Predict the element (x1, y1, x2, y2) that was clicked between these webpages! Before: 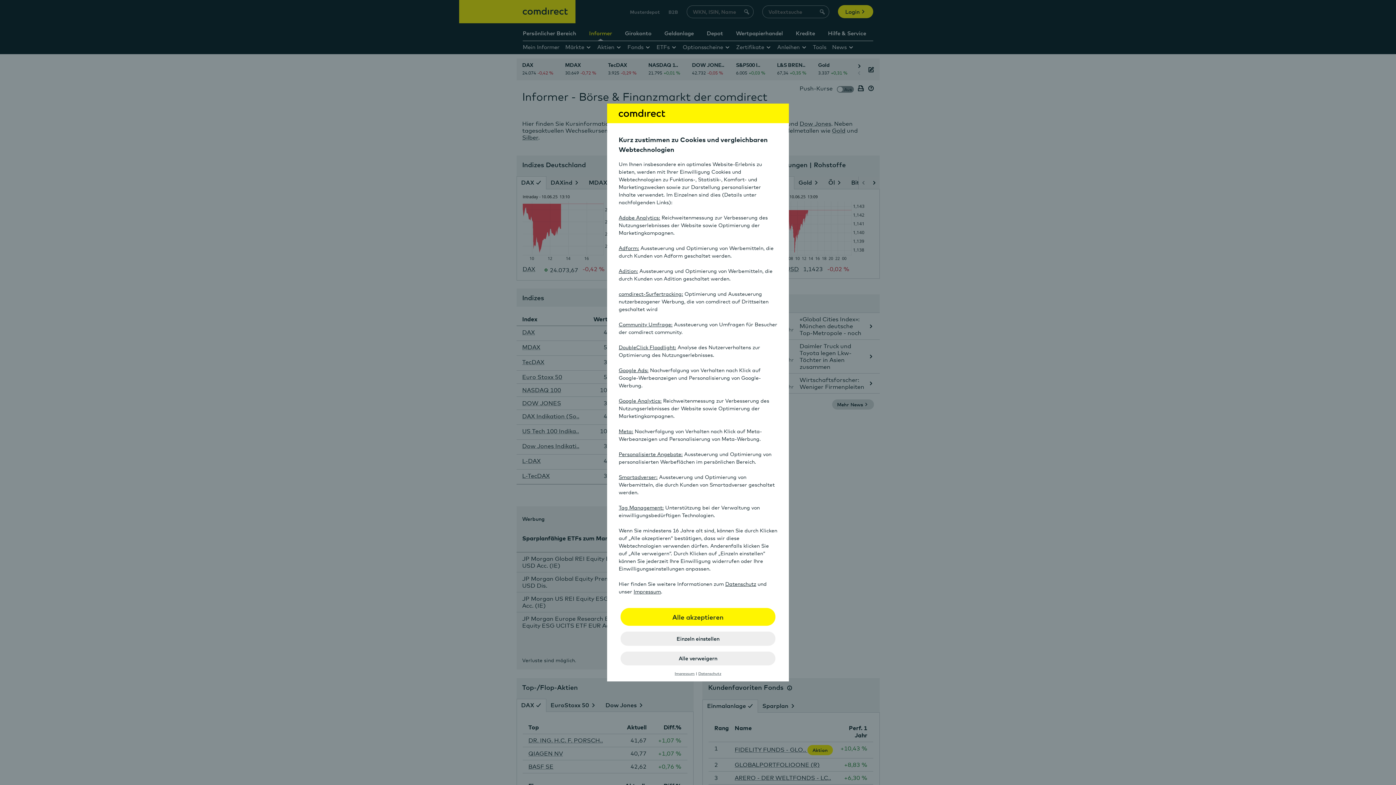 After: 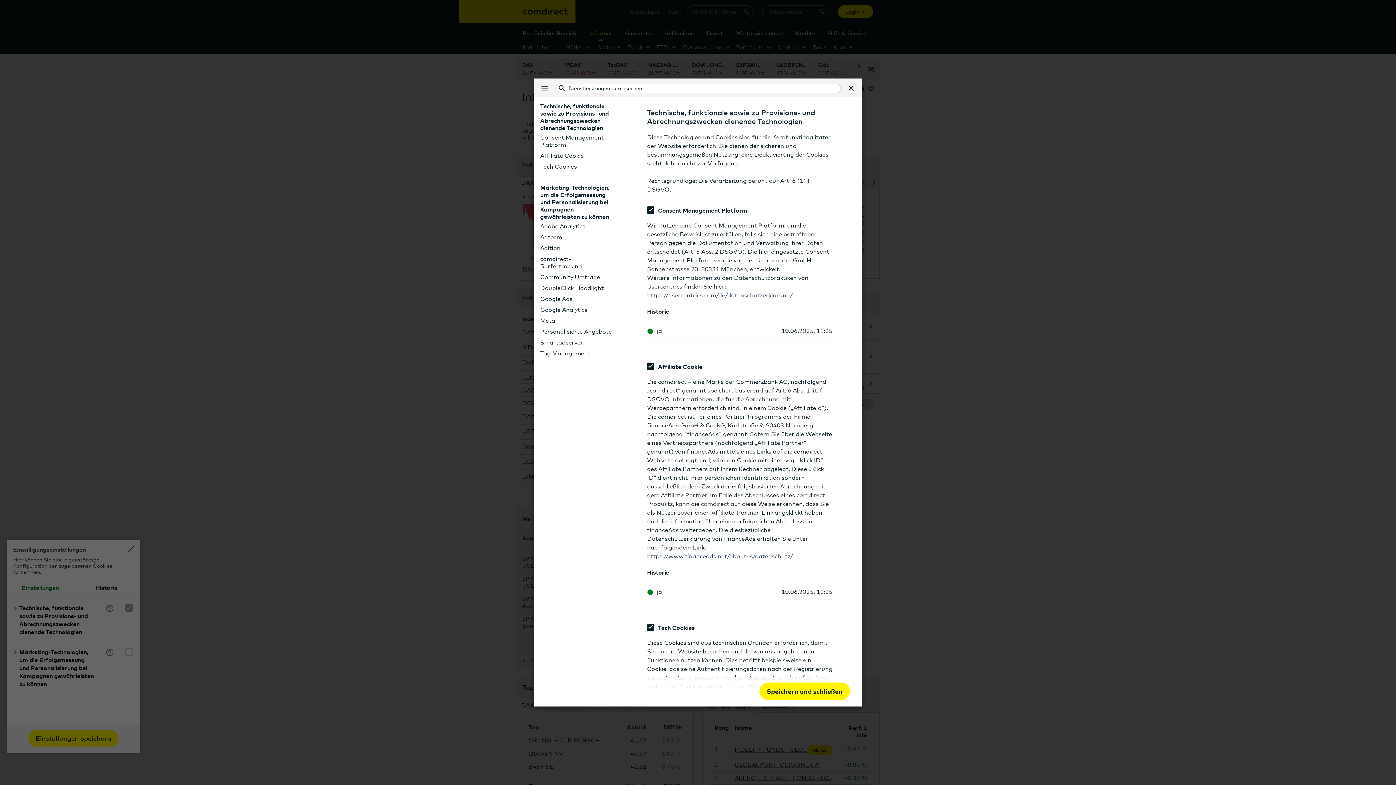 Action: bbox: (618, 214, 660, 220) label: Adobe Analytics: